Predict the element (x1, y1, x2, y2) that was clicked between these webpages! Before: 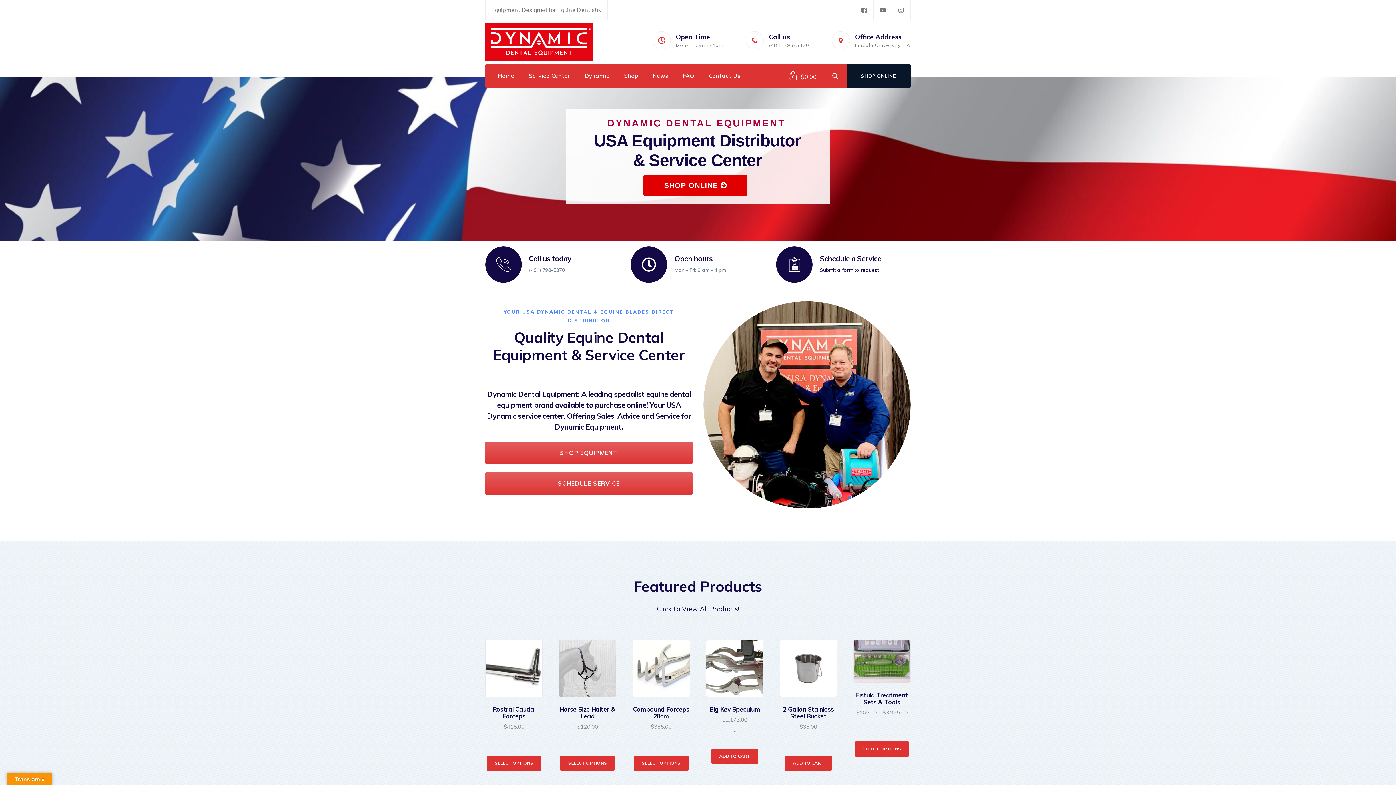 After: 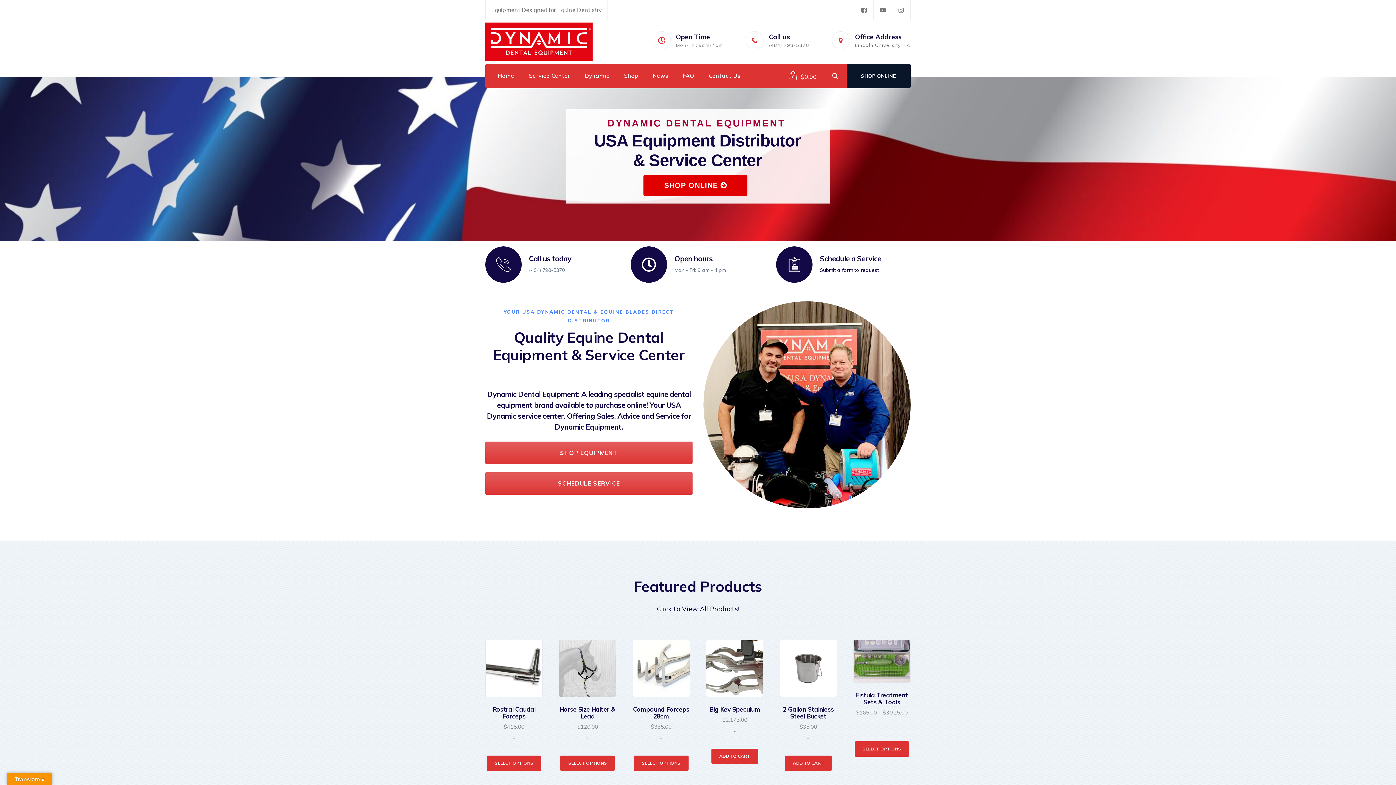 Action: label: Home bbox: (498, 63, 514, 88)